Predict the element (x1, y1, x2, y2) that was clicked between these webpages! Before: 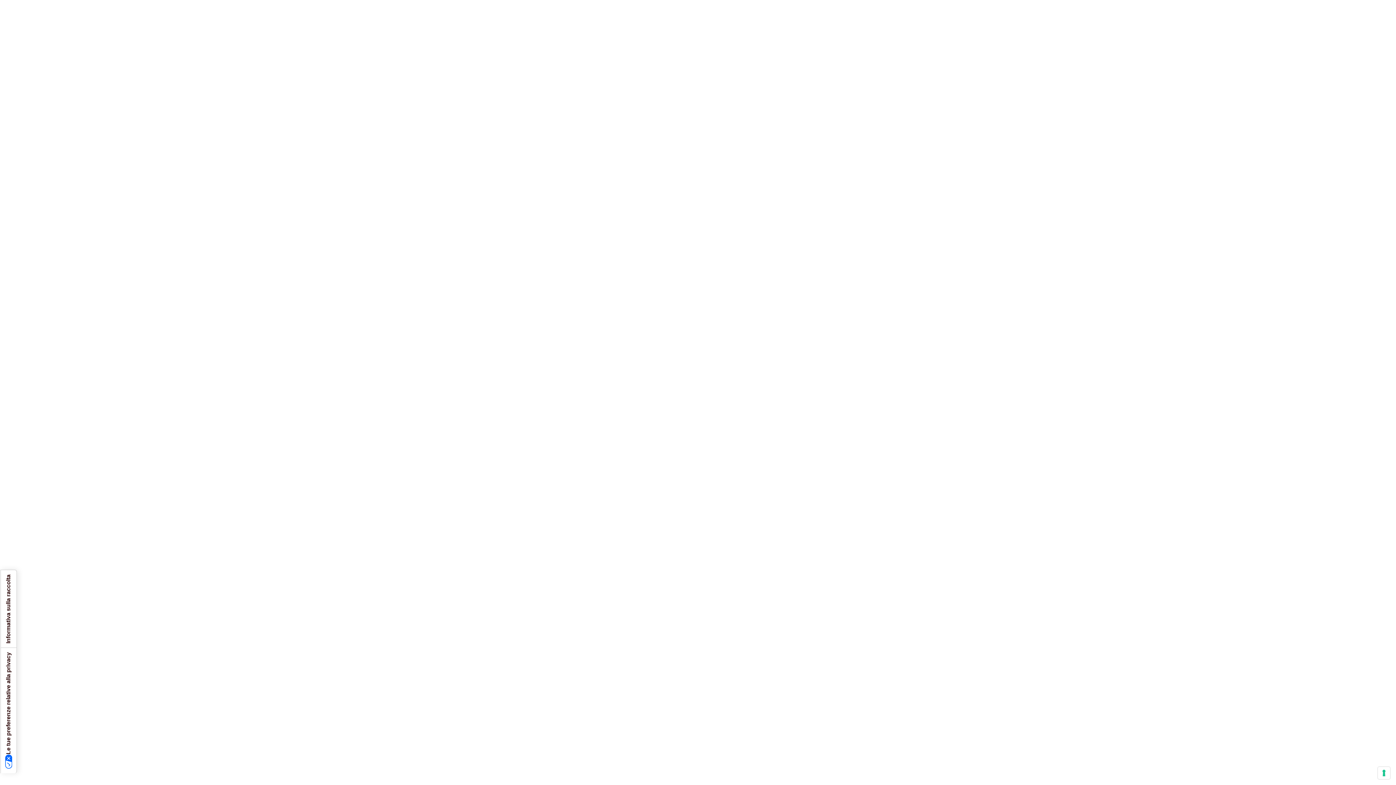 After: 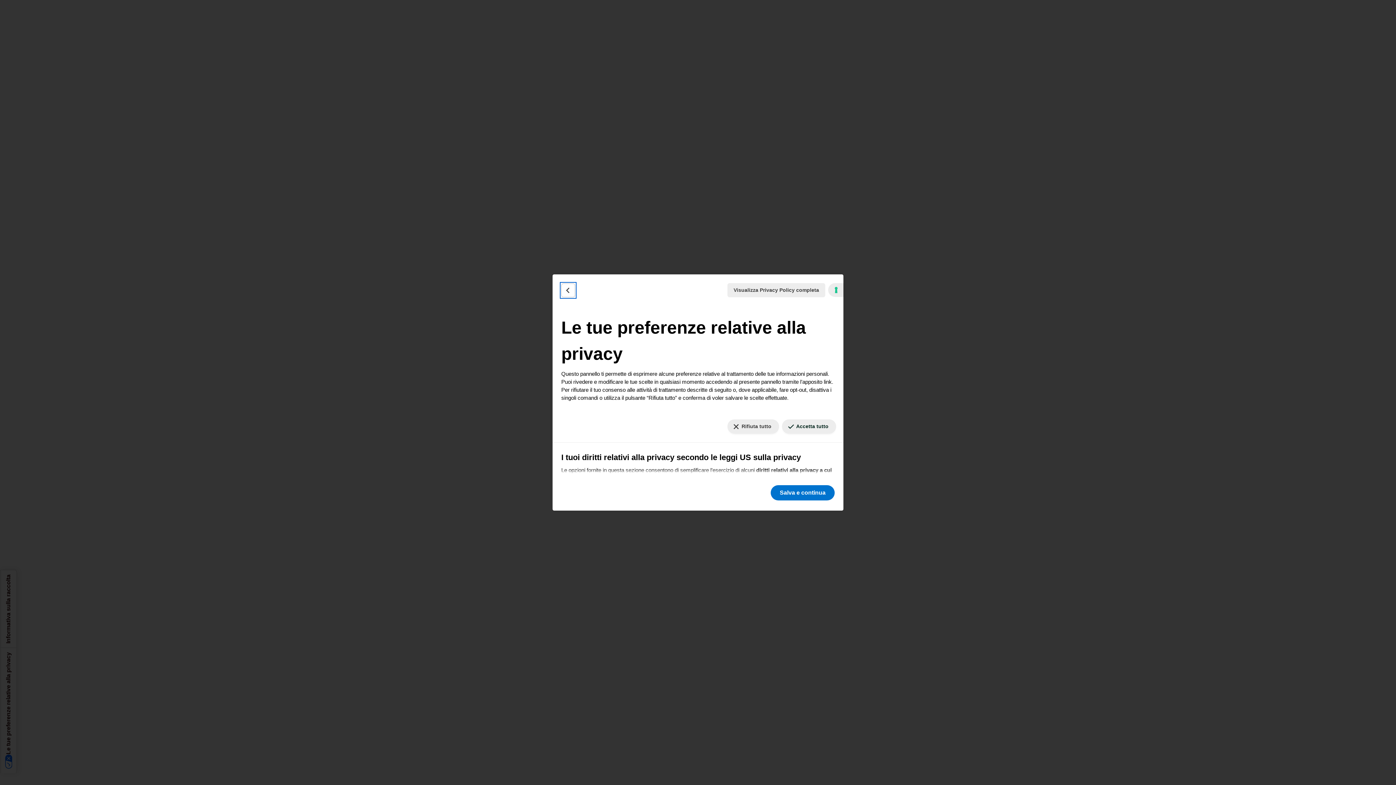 Action: label: Le tue preferenze relative alla privacy bbox: (0, 648, 16, 773)